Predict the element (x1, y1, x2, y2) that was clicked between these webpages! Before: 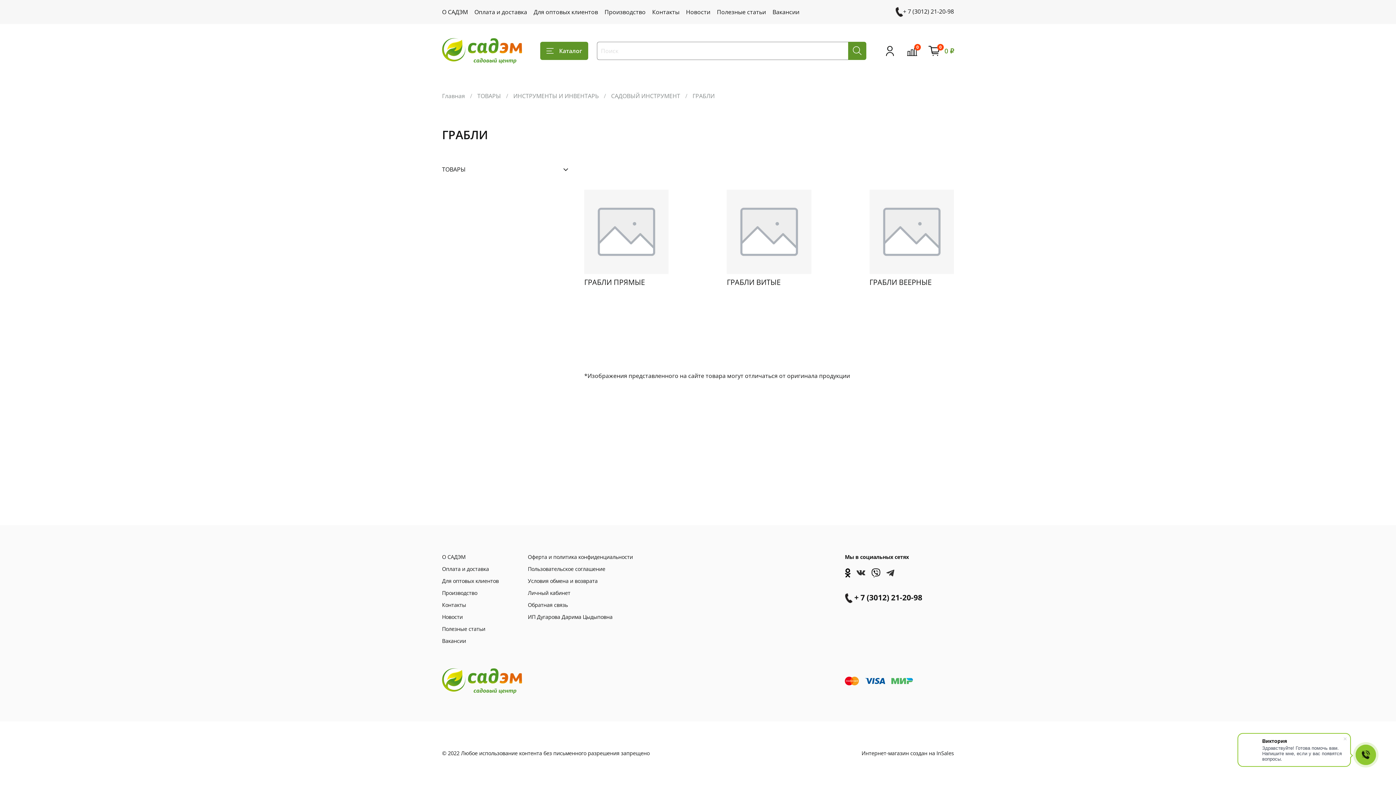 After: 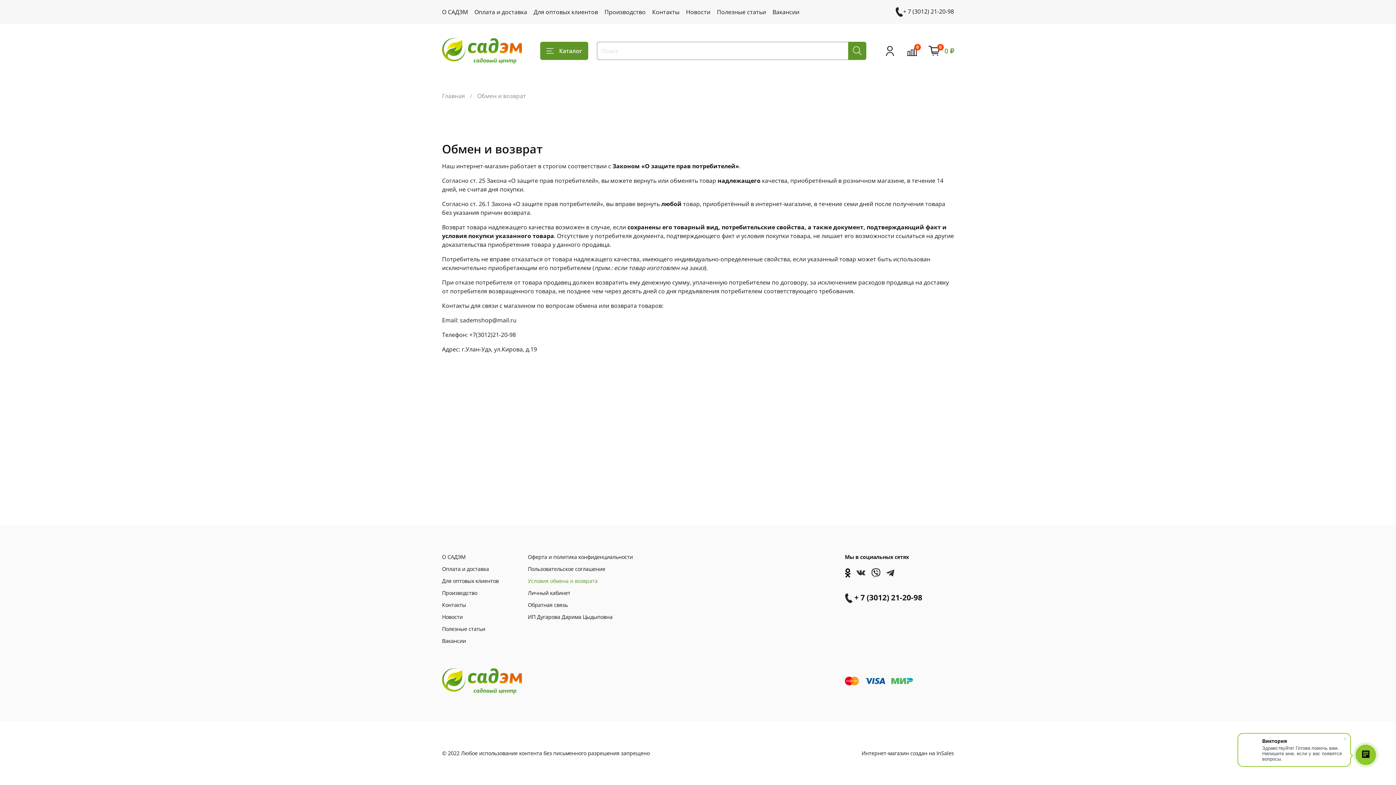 Action: label: Условия обмена и возврата bbox: (528, 577, 633, 584)